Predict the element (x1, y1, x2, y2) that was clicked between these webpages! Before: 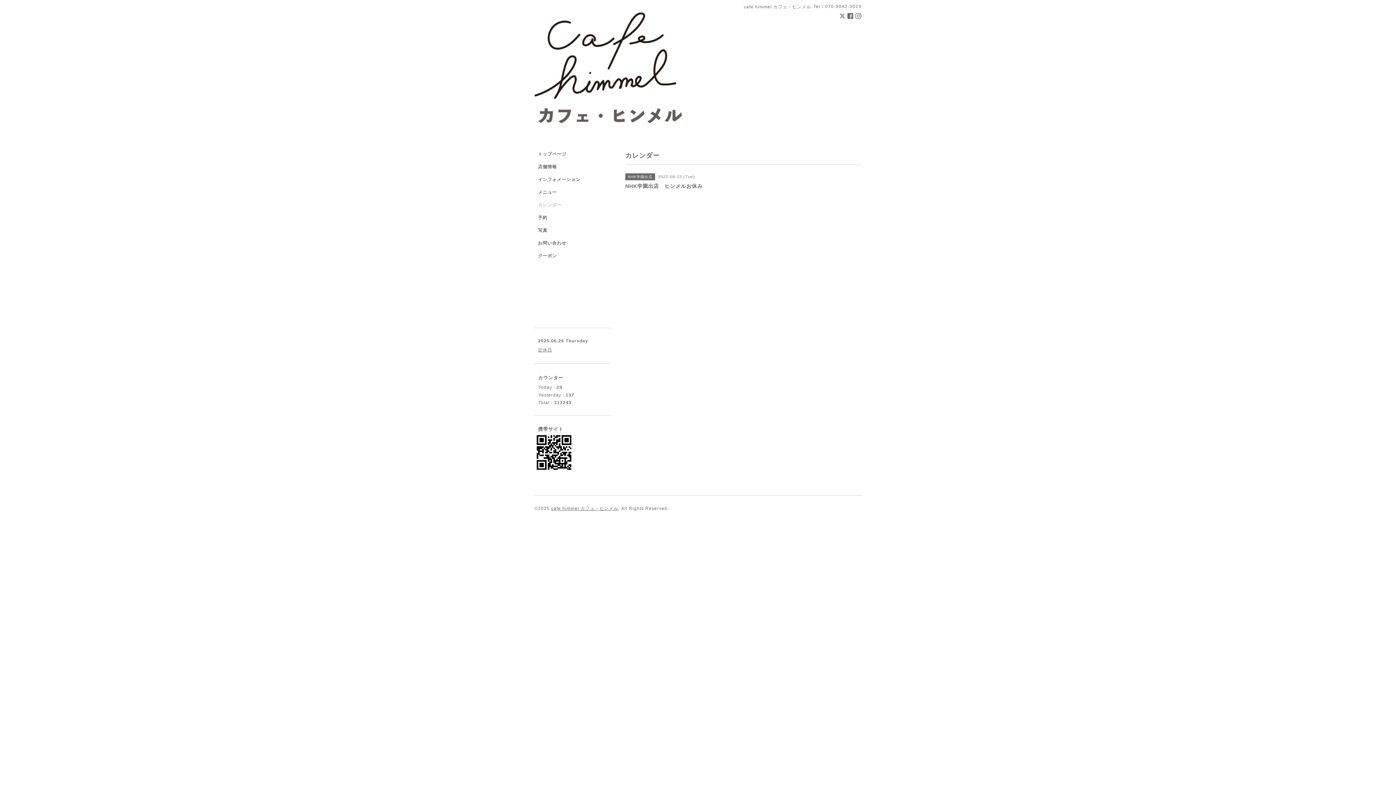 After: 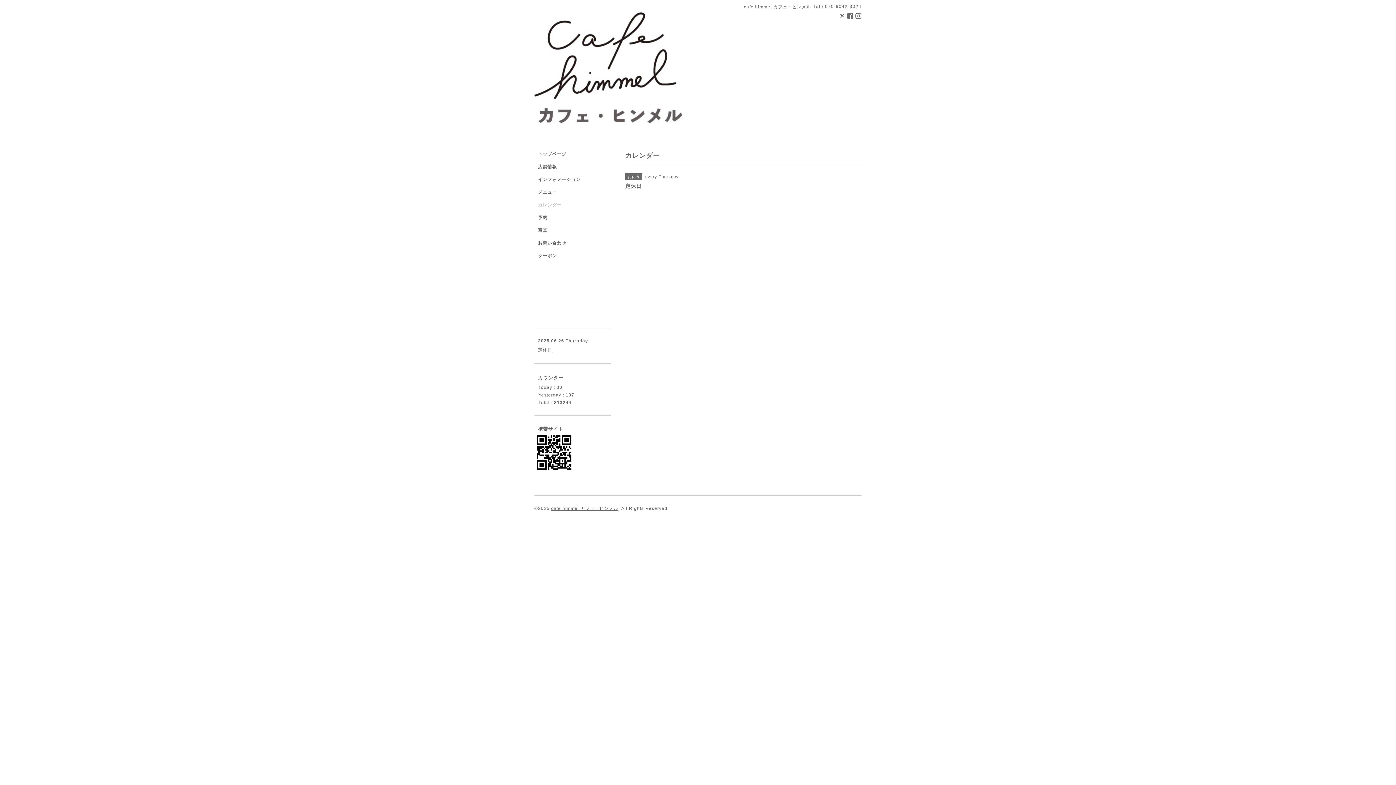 Action: label: 定休日 bbox: (538, 347, 552, 352)